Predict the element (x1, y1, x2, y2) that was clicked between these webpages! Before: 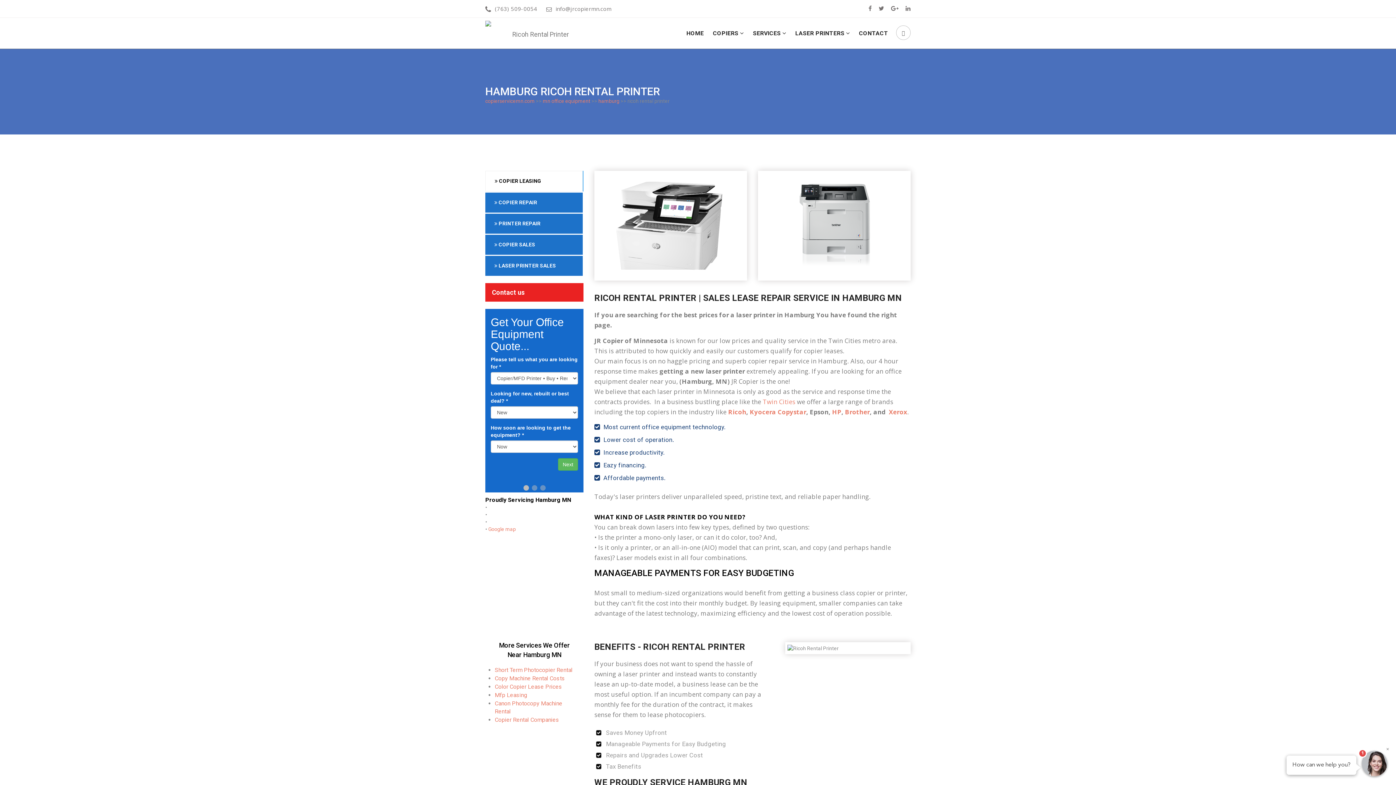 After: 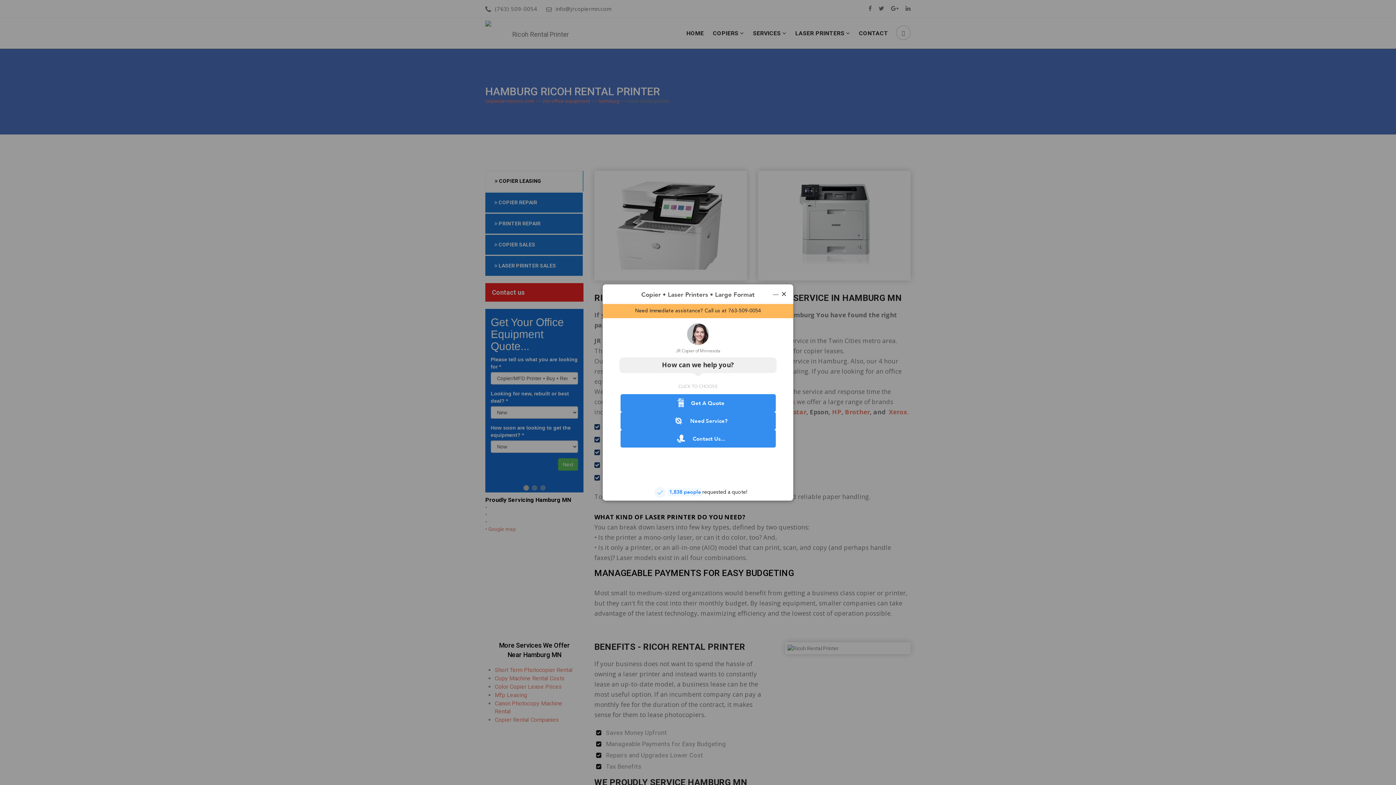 Action: label: info@jrcopiermn.com bbox: (546, 5, 611, 12)